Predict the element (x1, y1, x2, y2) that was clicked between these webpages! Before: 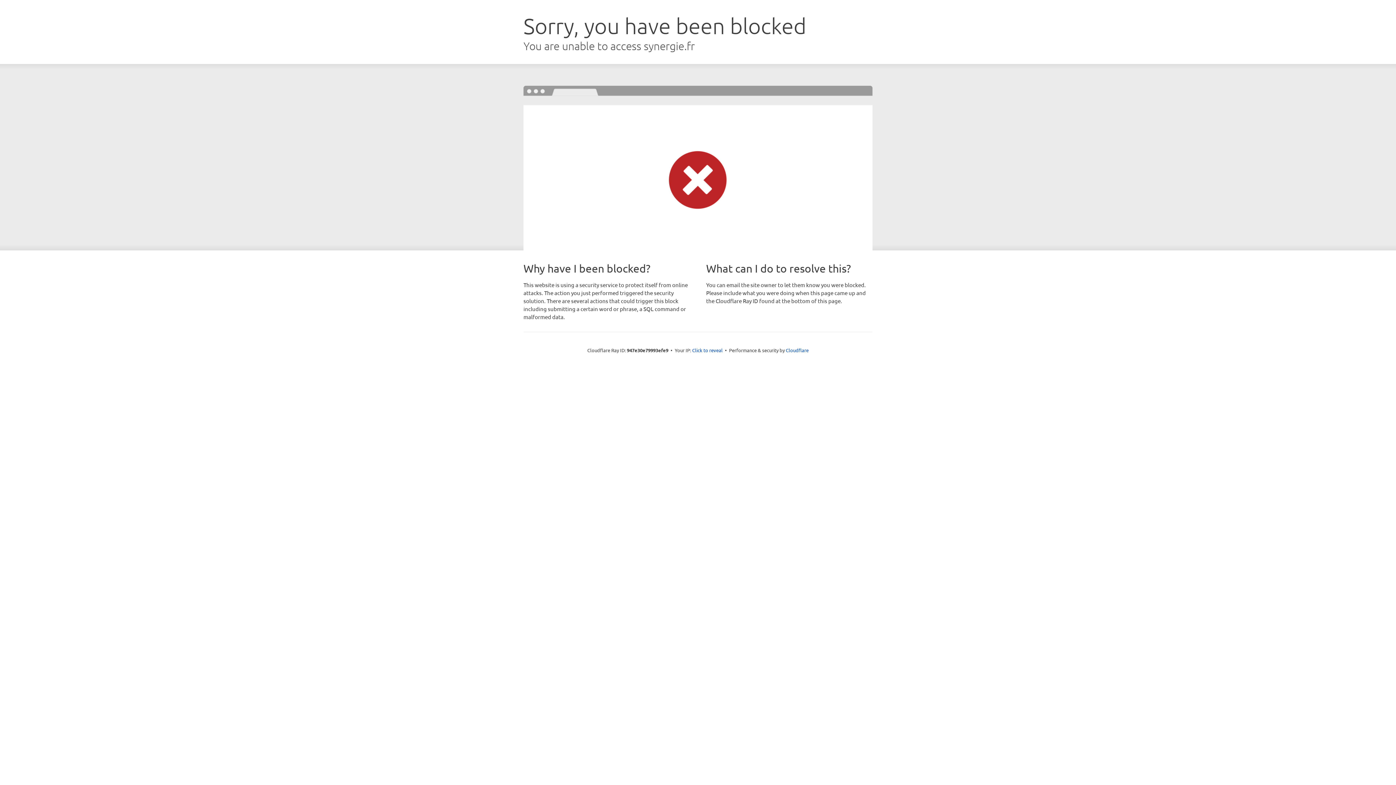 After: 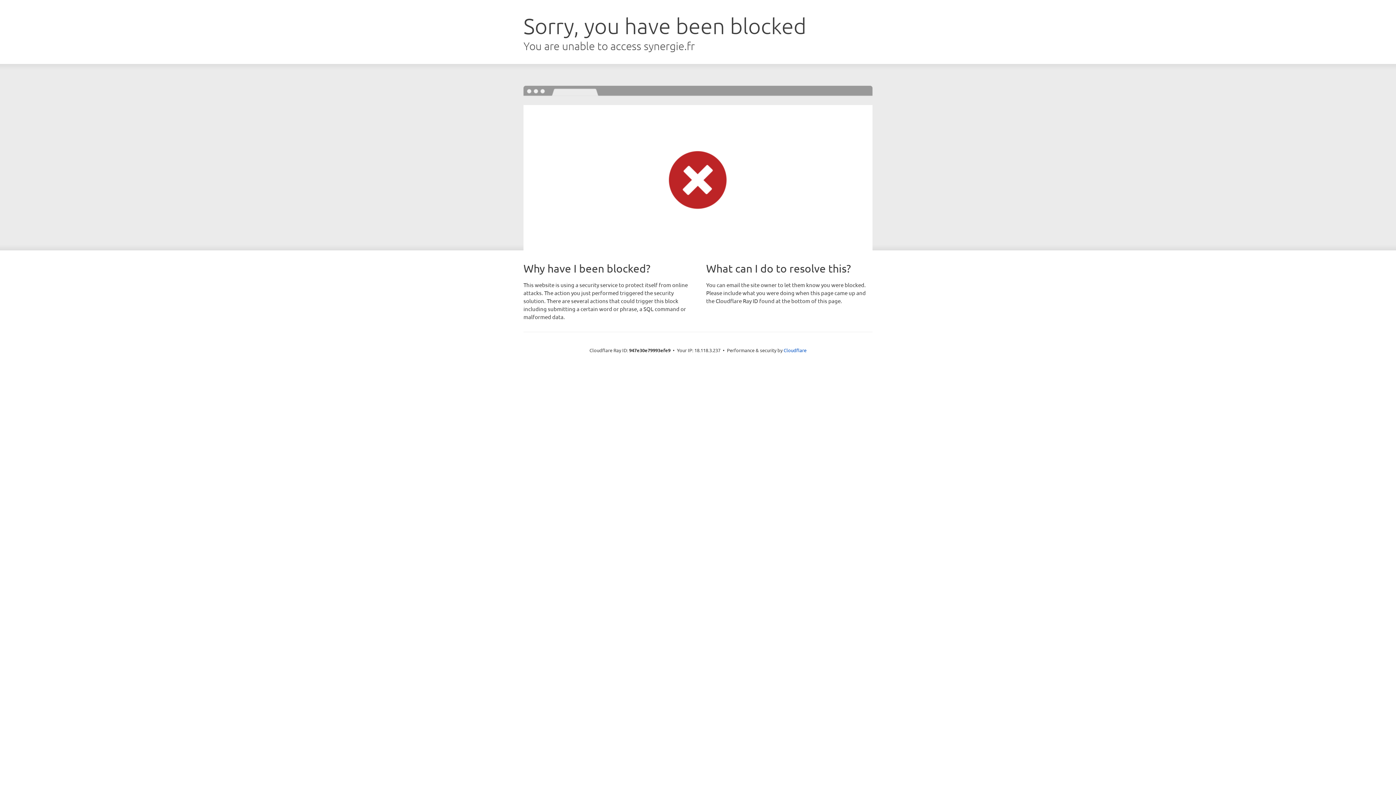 Action: label: Click to reveal bbox: (692, 346, 722, 353)